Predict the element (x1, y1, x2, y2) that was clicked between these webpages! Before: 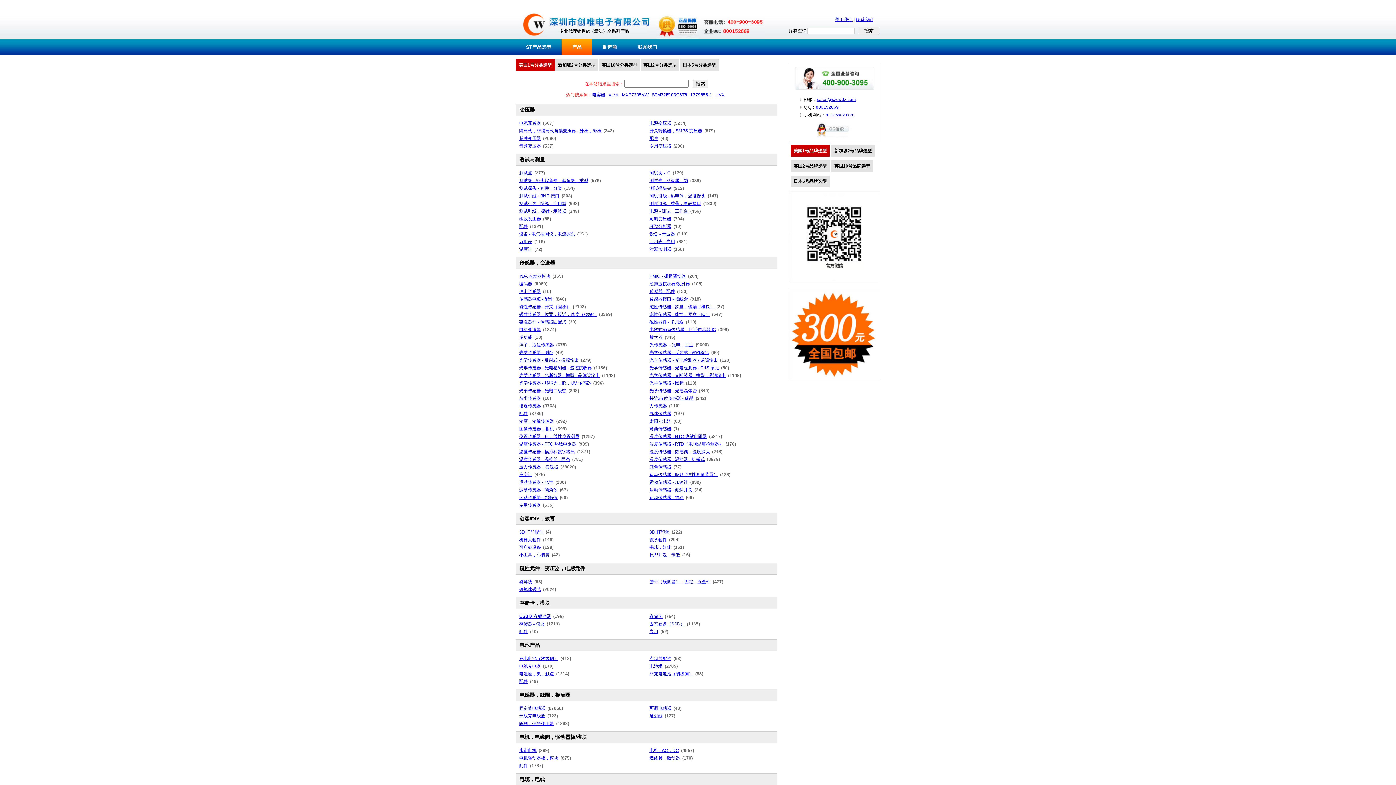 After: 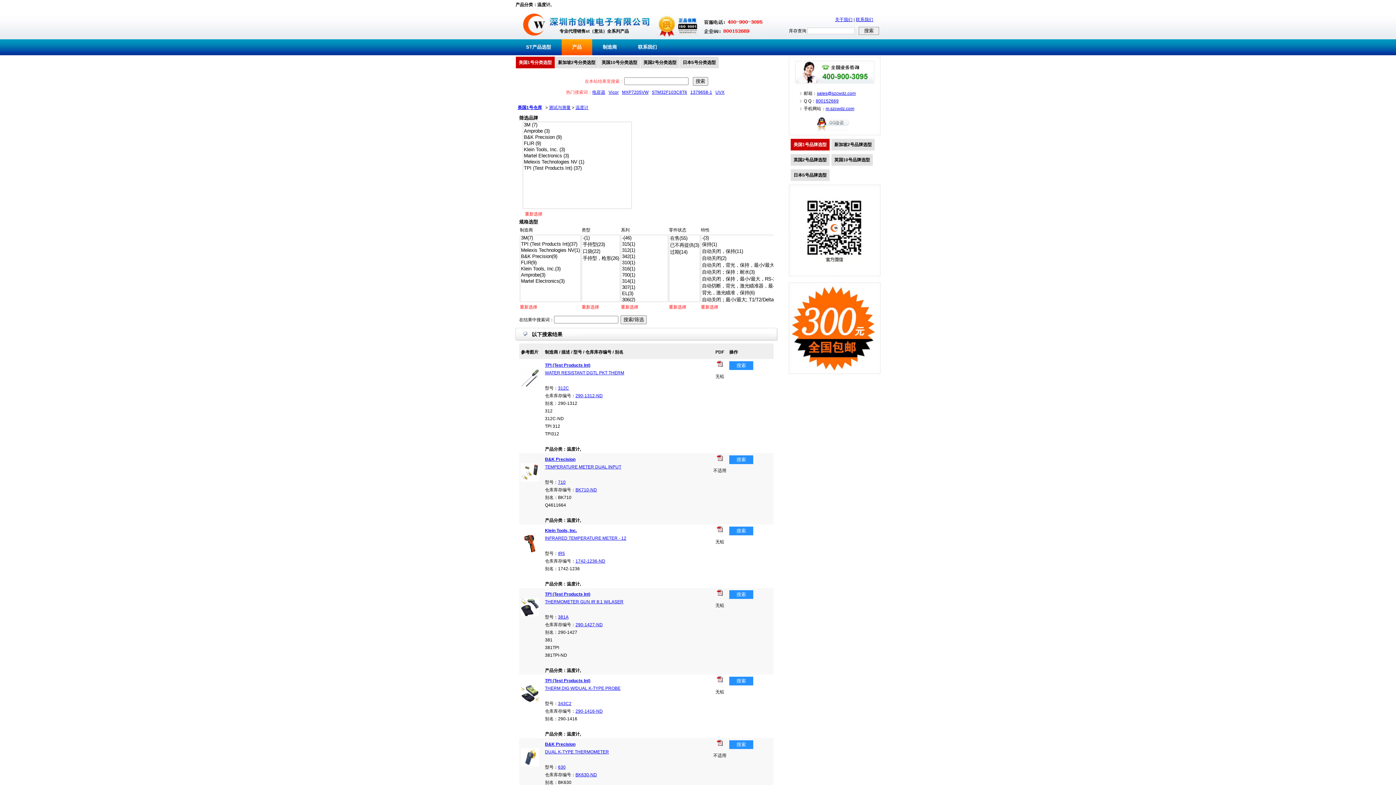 Action: label: 温度计 bbox: (519, 246, 532, 252)